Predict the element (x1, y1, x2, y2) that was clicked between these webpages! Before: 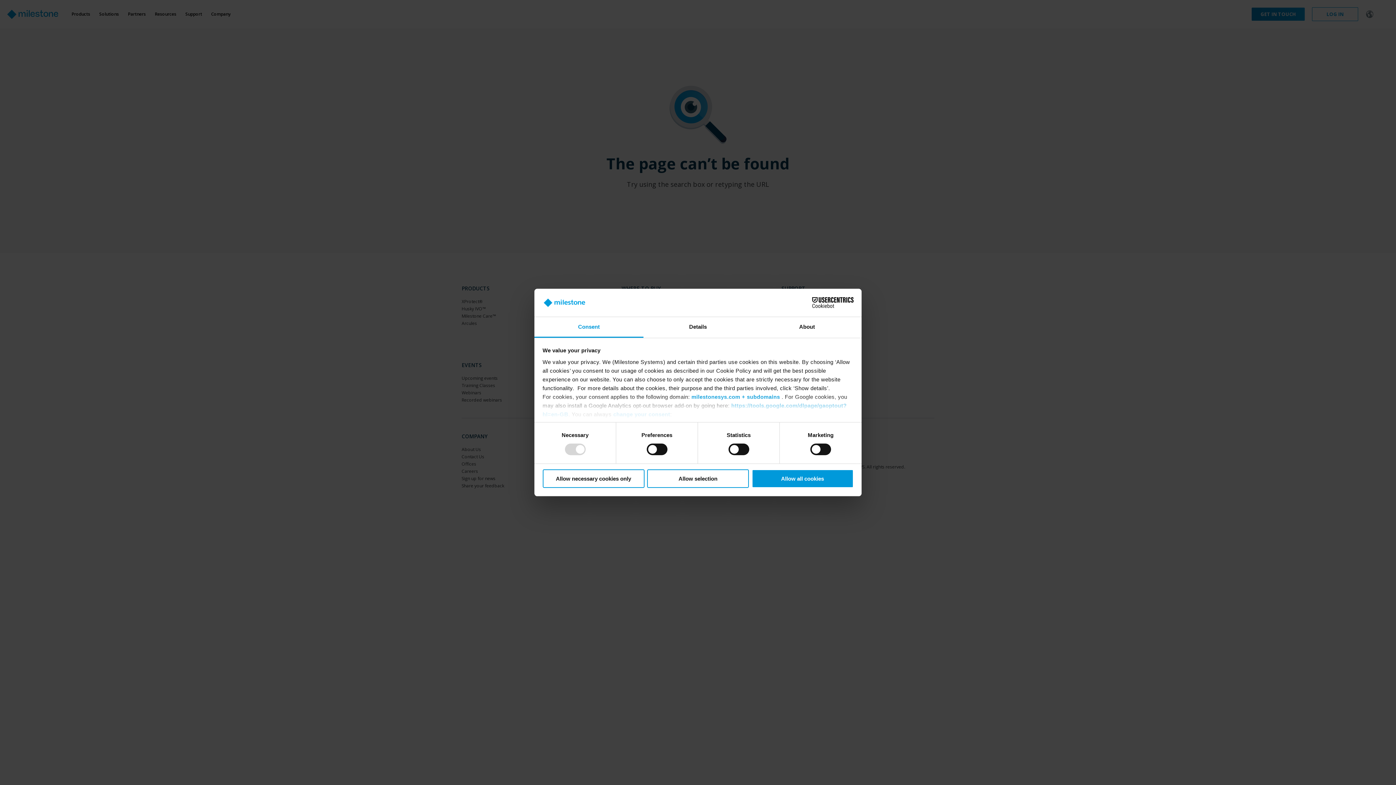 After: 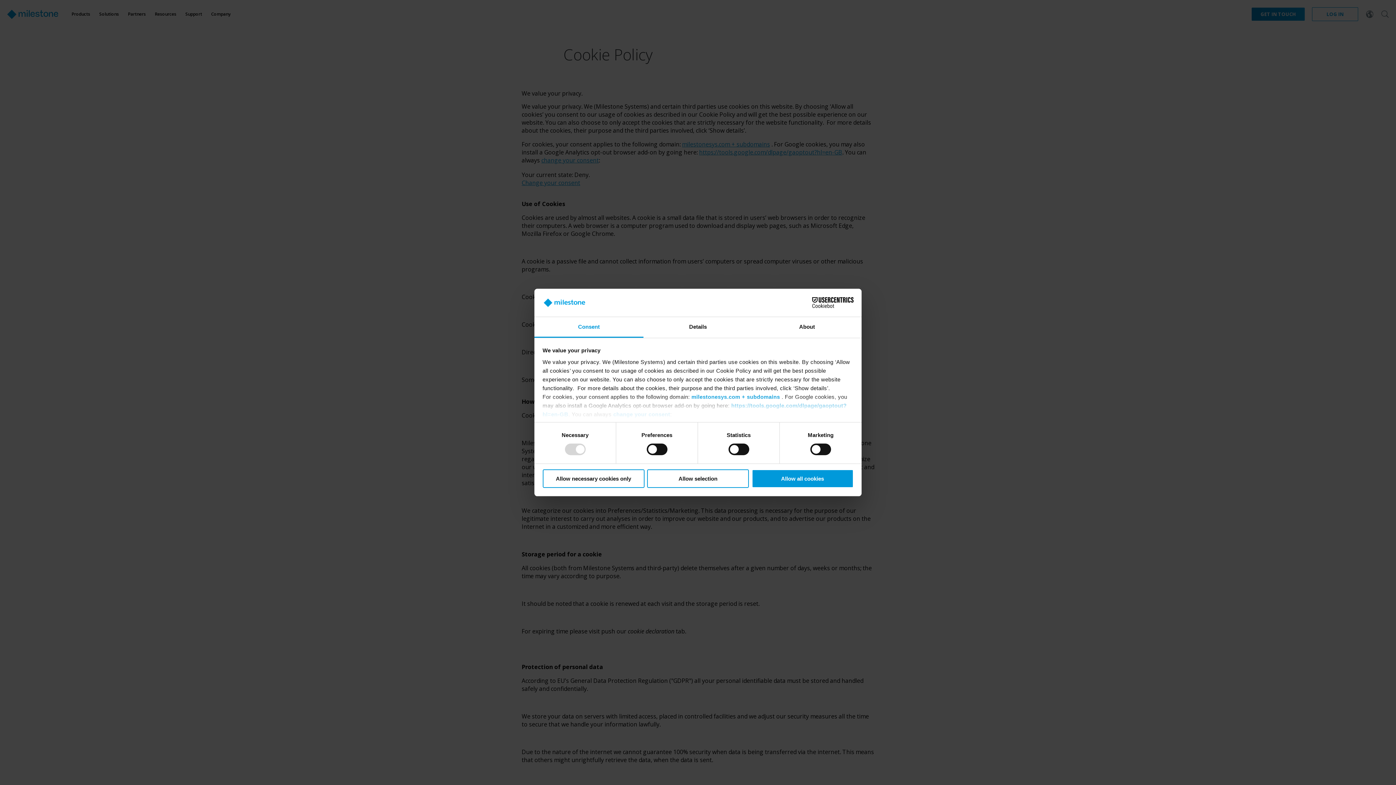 Action: label: change your consent bbox: (613, 411, 670, 417)